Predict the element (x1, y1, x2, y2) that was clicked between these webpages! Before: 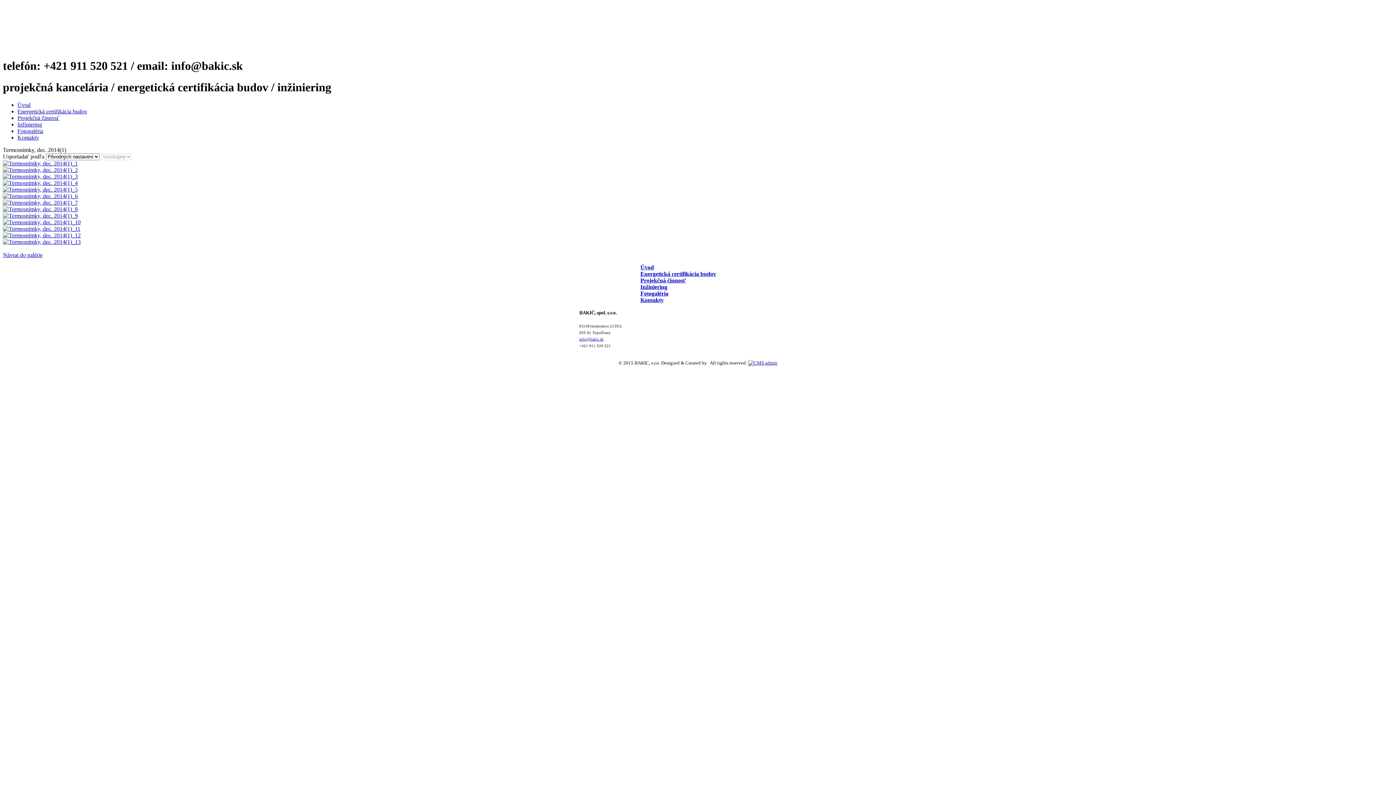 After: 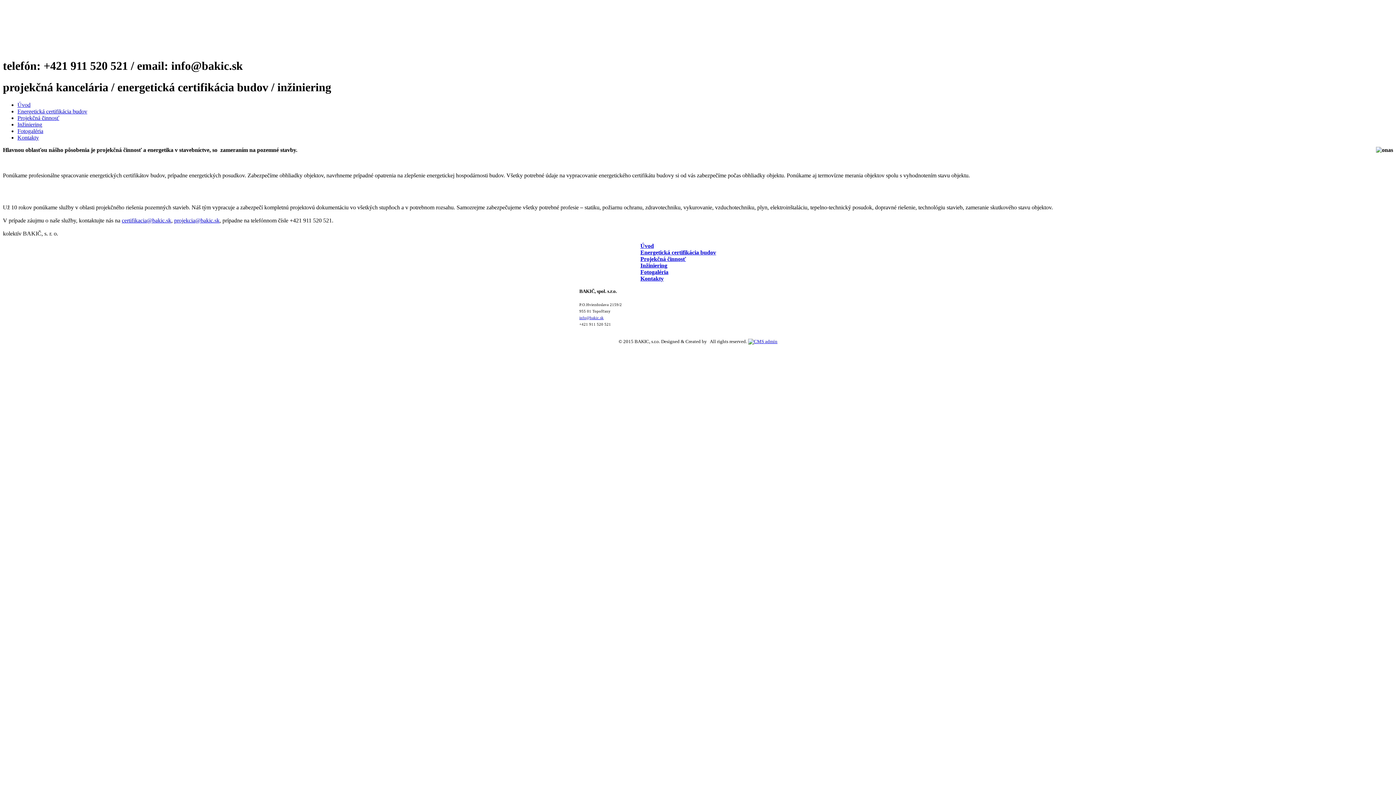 Action: bbox: (17, 101, 30, 108) label: Úvod